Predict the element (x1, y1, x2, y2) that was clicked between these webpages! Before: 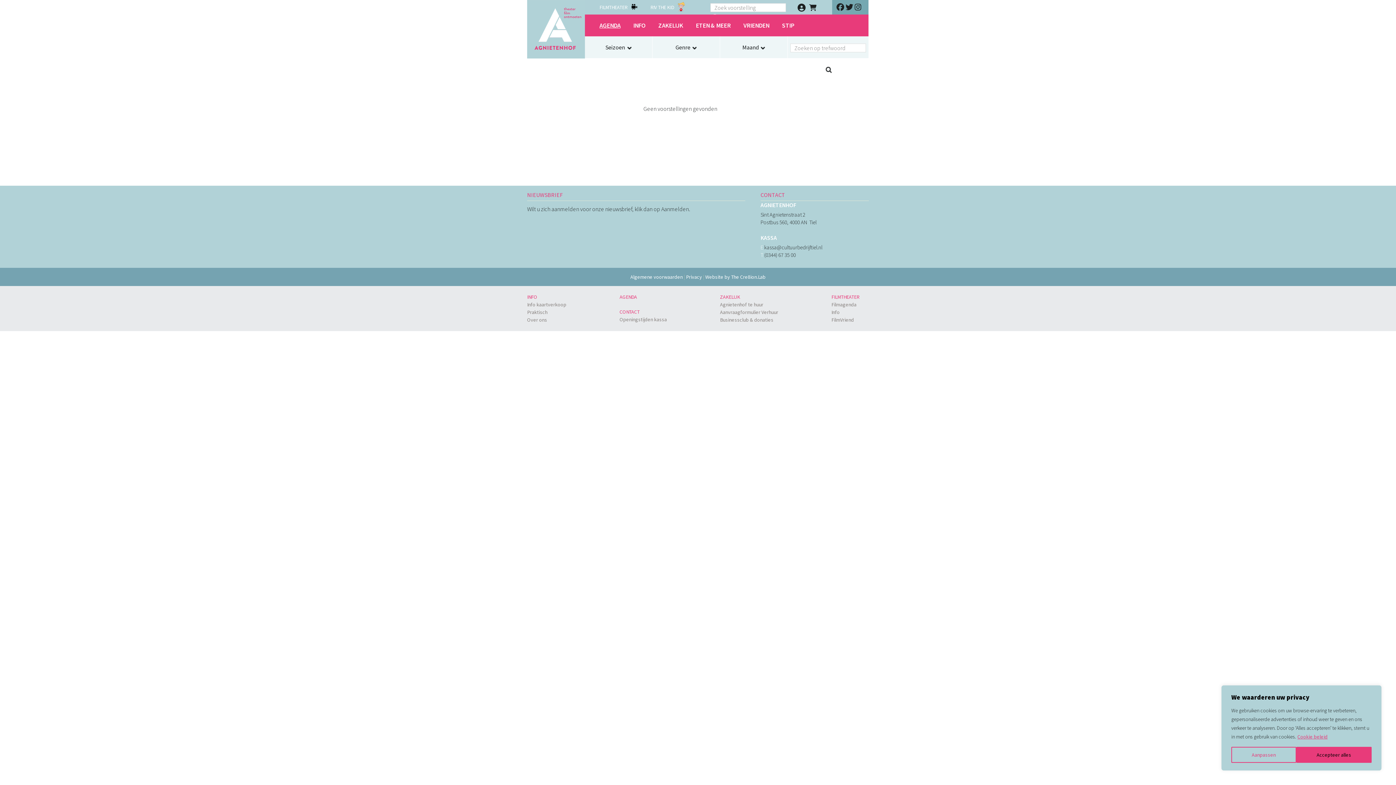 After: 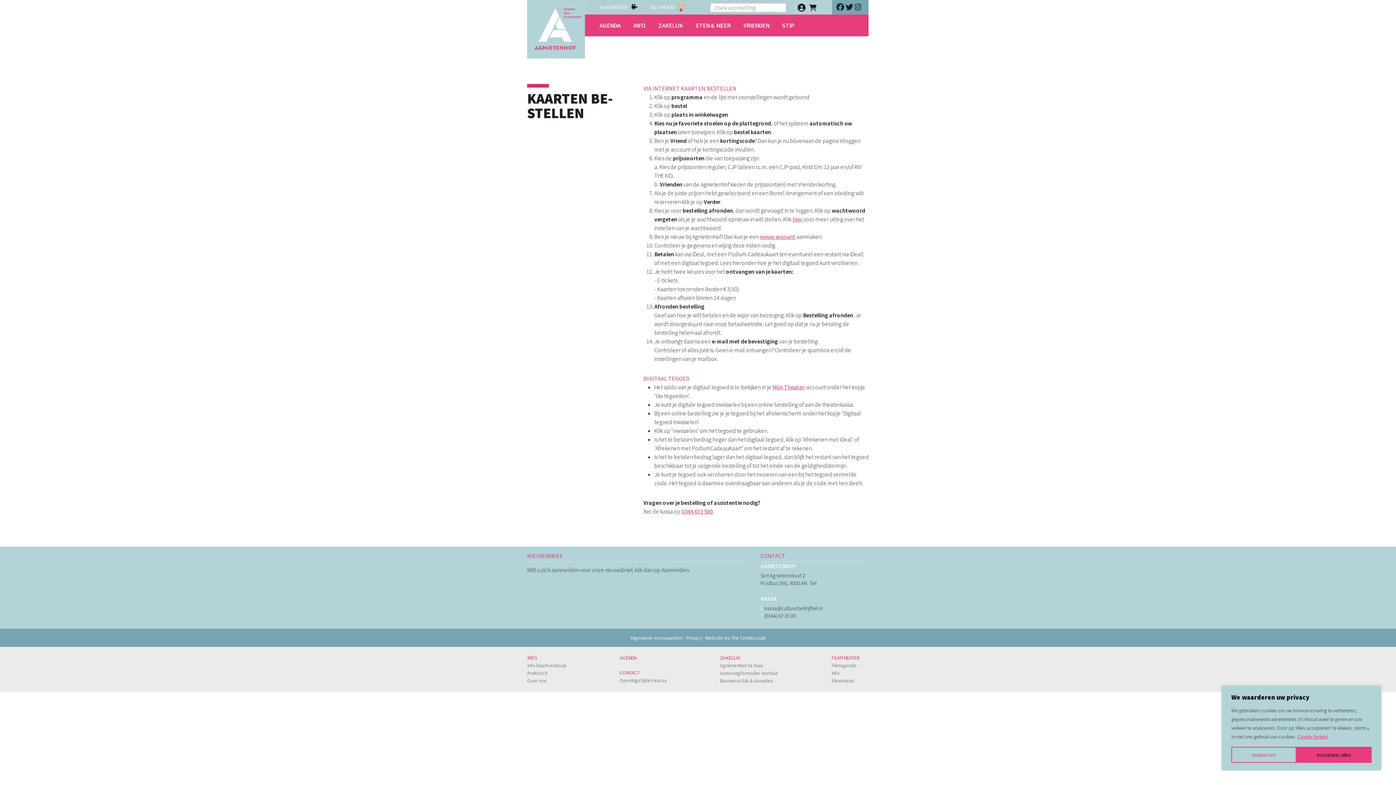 Action: bbox: (527, 301, 566, 308) label: Info kaartverkoop